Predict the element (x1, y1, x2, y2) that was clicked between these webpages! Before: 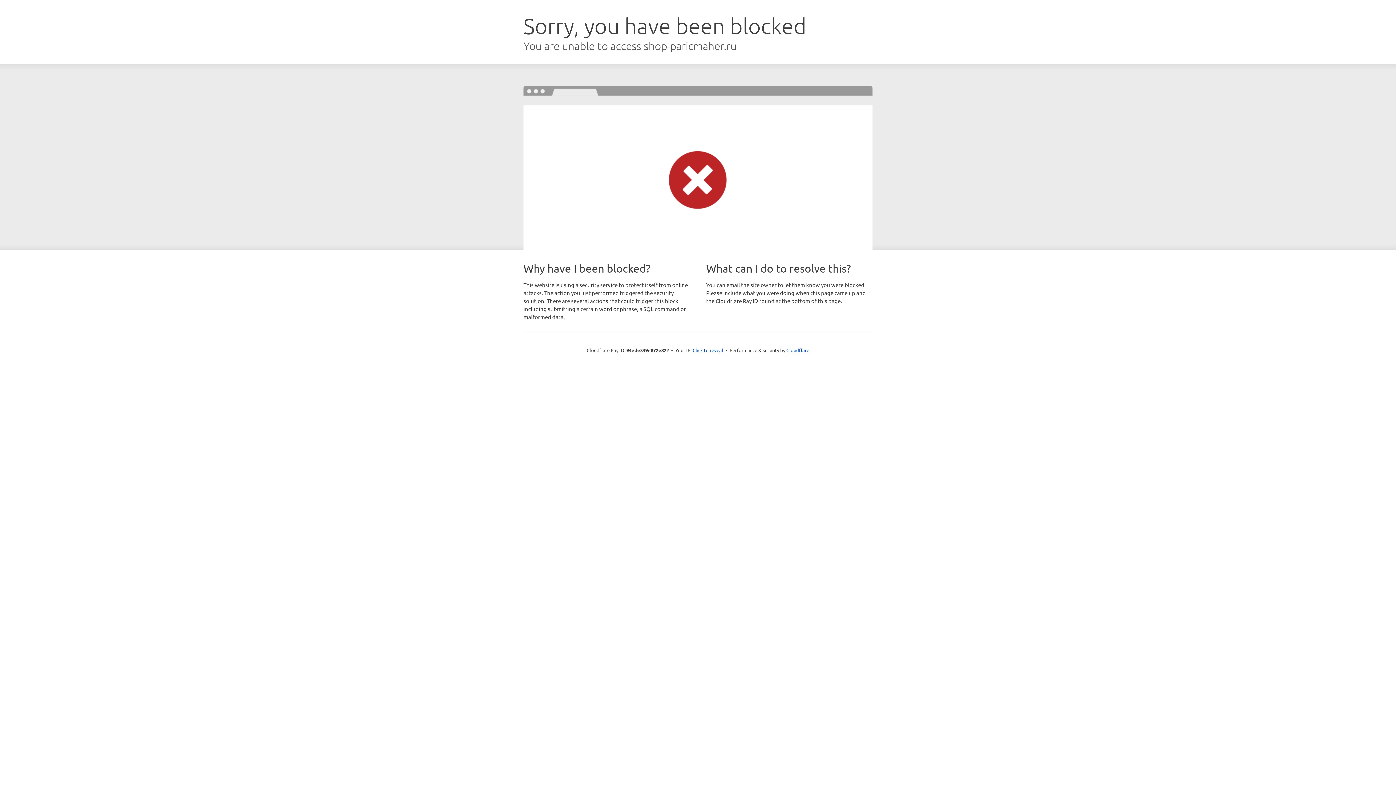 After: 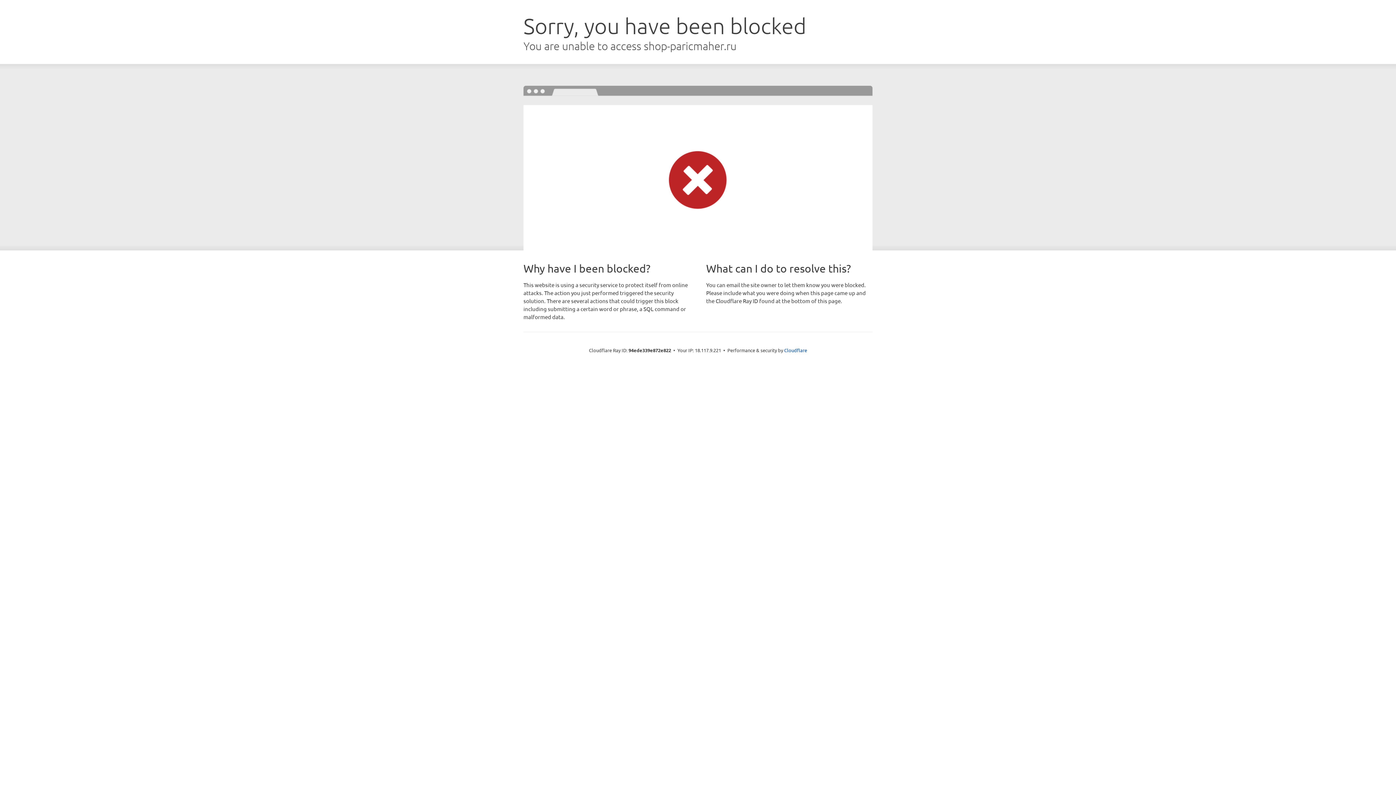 Action: bbox: (692, 346, 723, 353) label: Click to reveal